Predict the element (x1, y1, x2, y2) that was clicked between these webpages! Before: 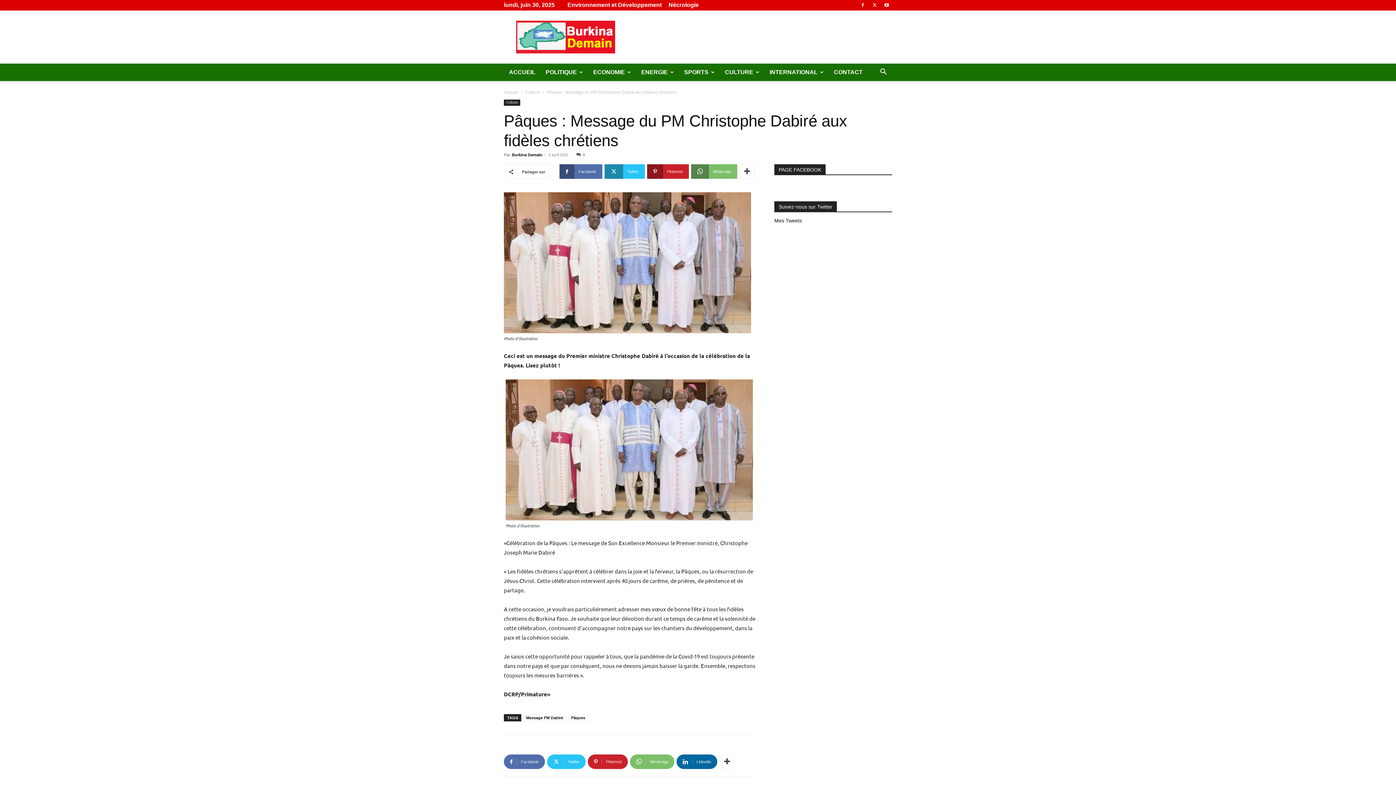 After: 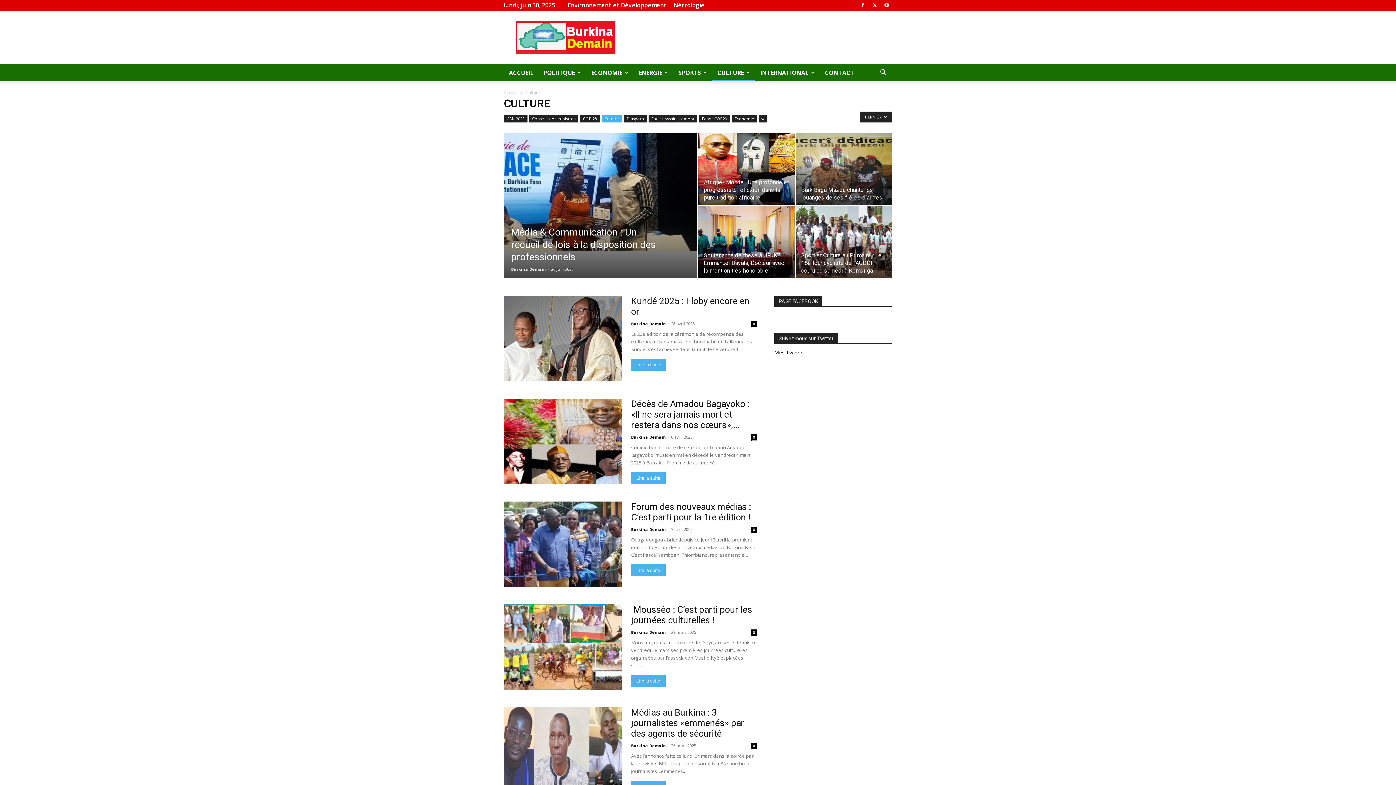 Action: label: Culture bbox: (525, 89, 540, 94)